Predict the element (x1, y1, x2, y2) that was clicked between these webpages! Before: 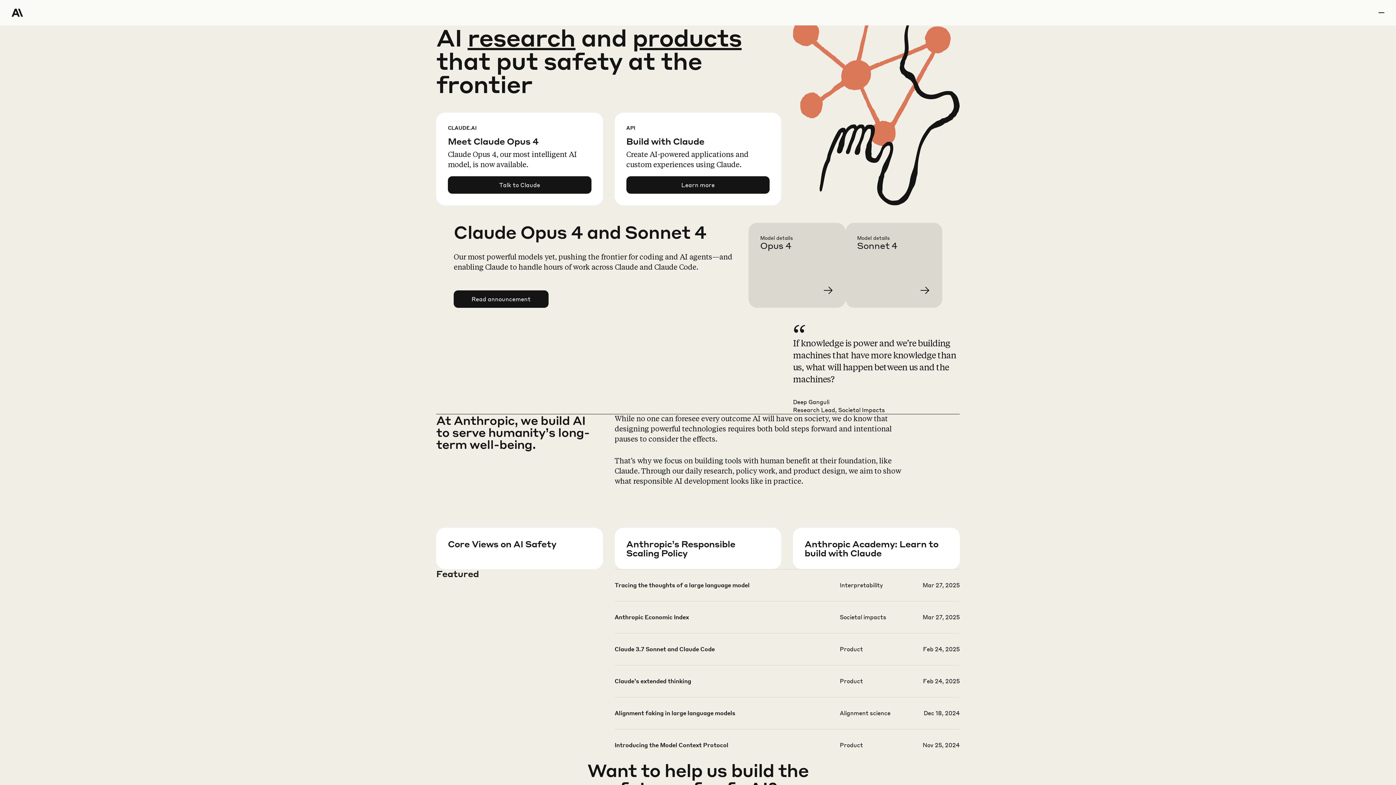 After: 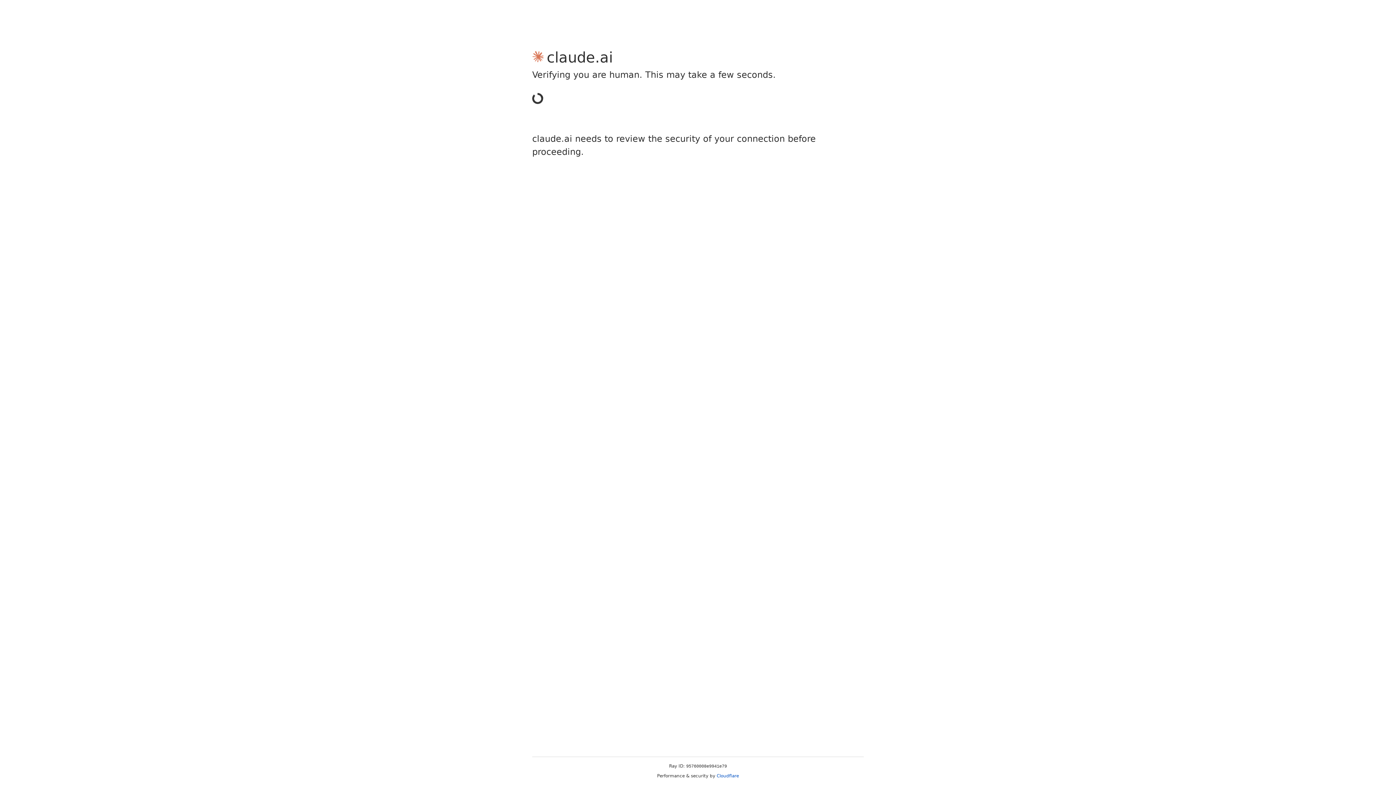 Action: label: Talk to Claude bbox: (448, 176, 591, 193)